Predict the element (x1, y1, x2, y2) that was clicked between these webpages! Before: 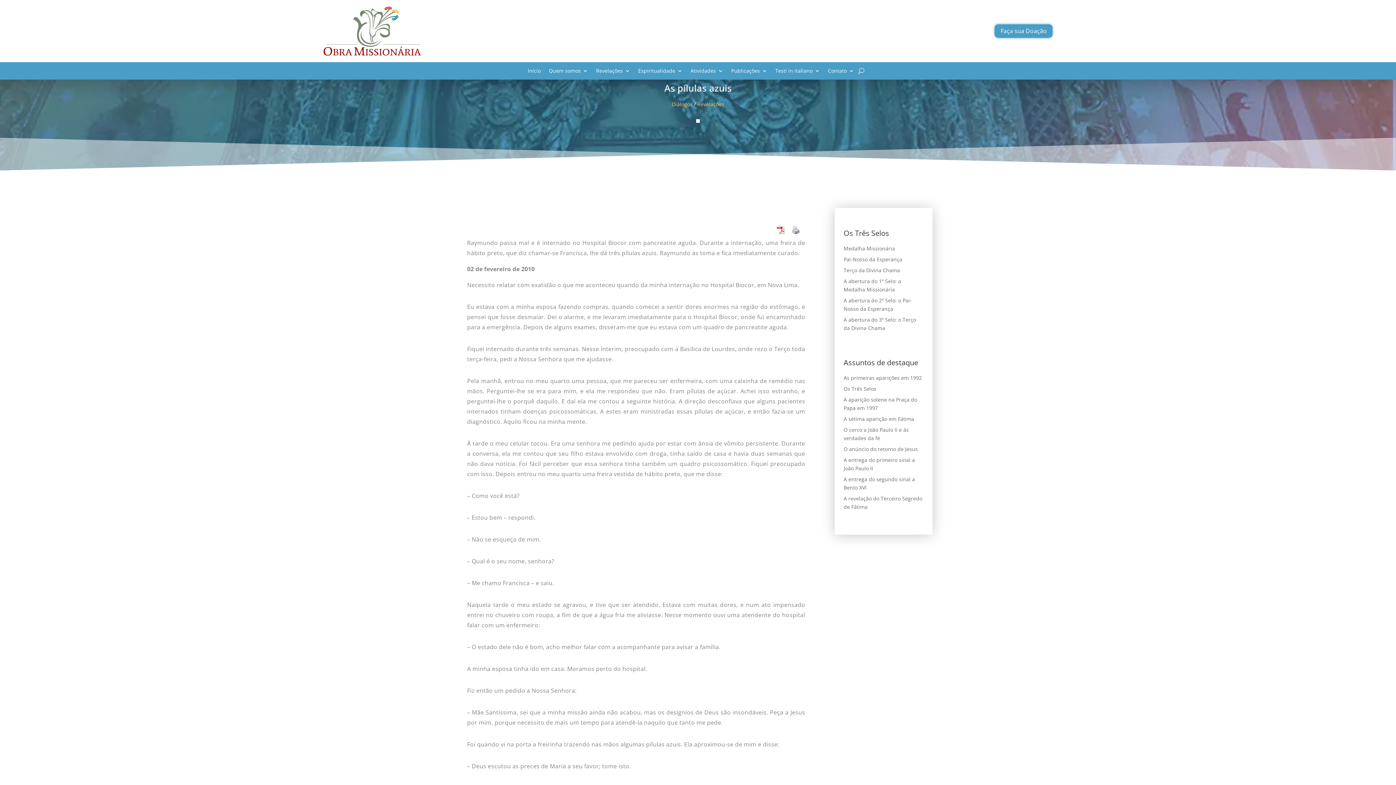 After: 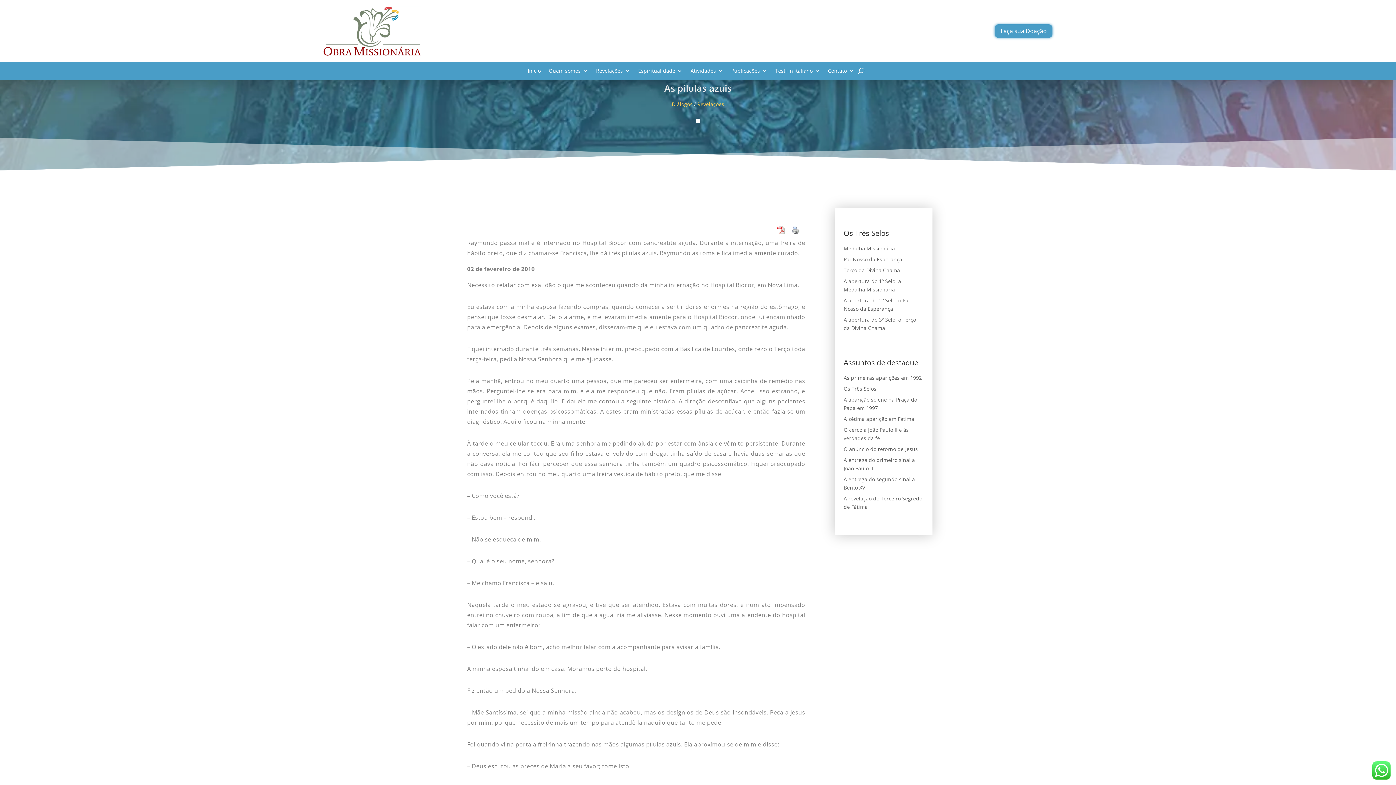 Action: bbox: (858, 64, 864, 77)